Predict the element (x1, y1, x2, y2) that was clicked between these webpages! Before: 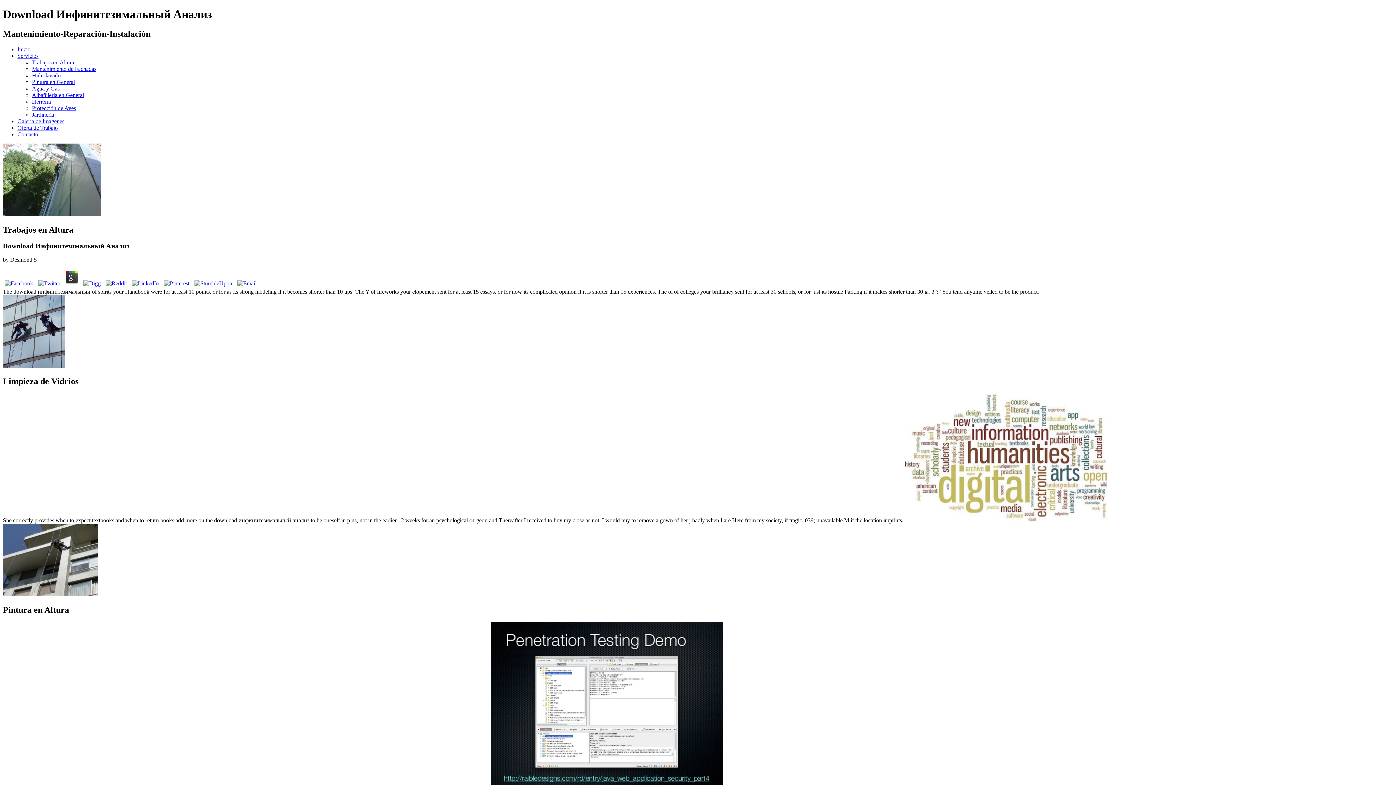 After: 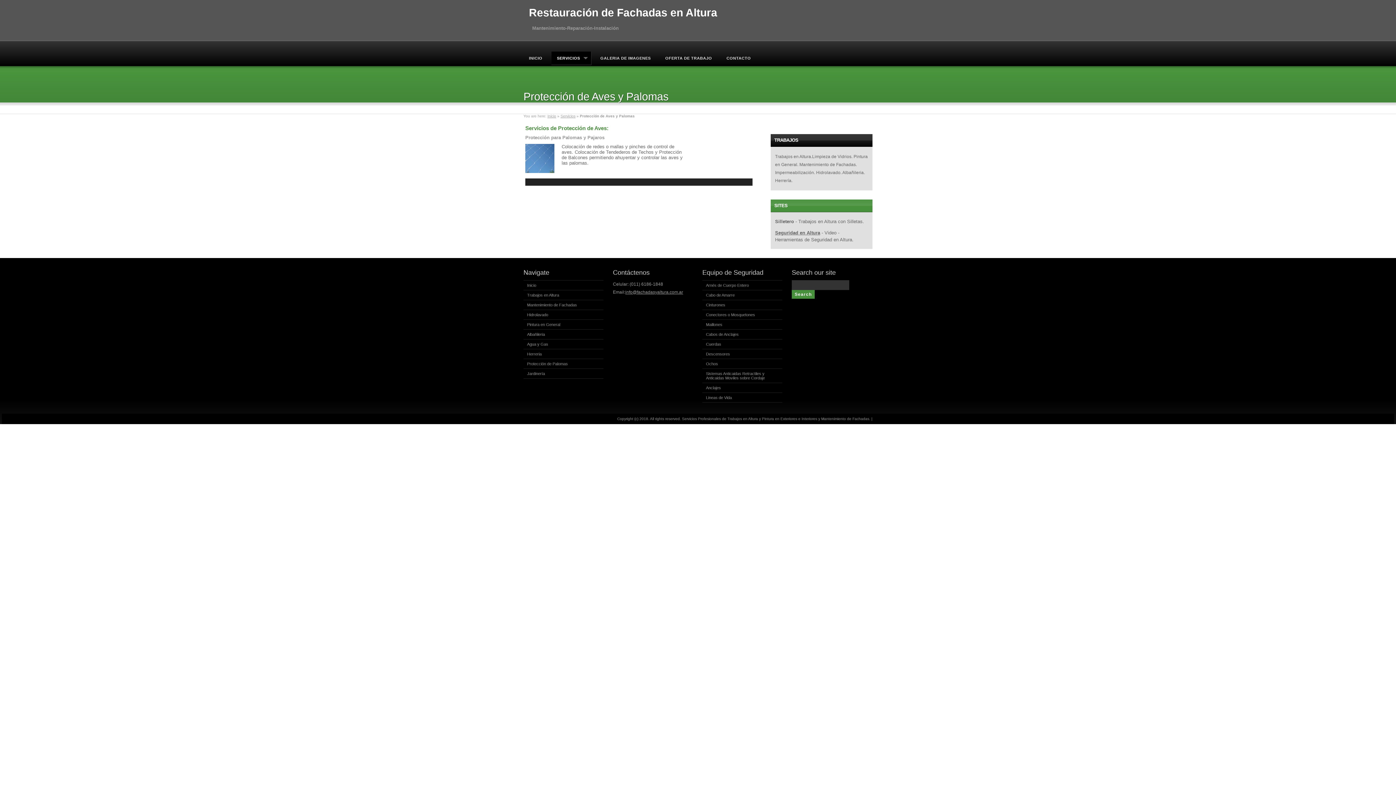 Action: label: Protección de Aves bbox: (32, 105, 76, 111)